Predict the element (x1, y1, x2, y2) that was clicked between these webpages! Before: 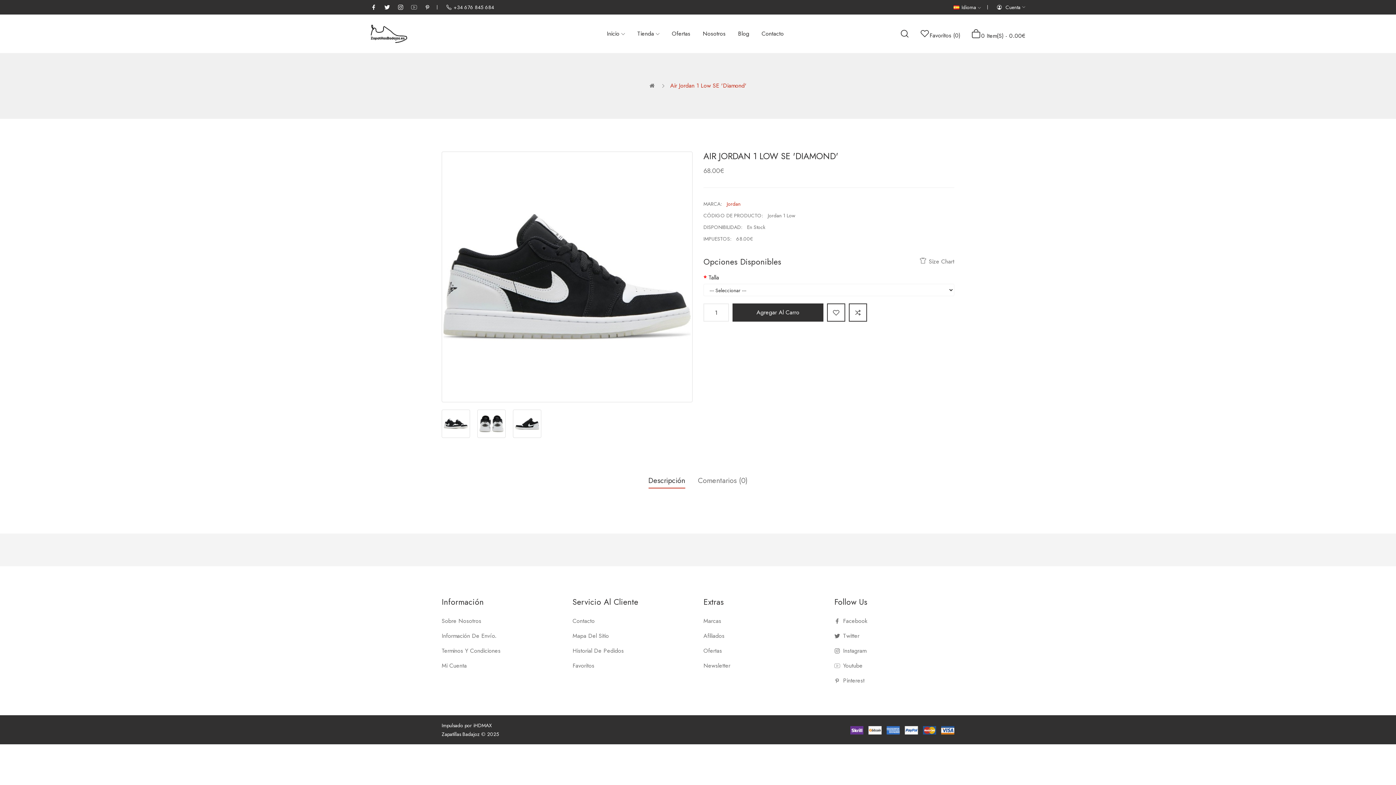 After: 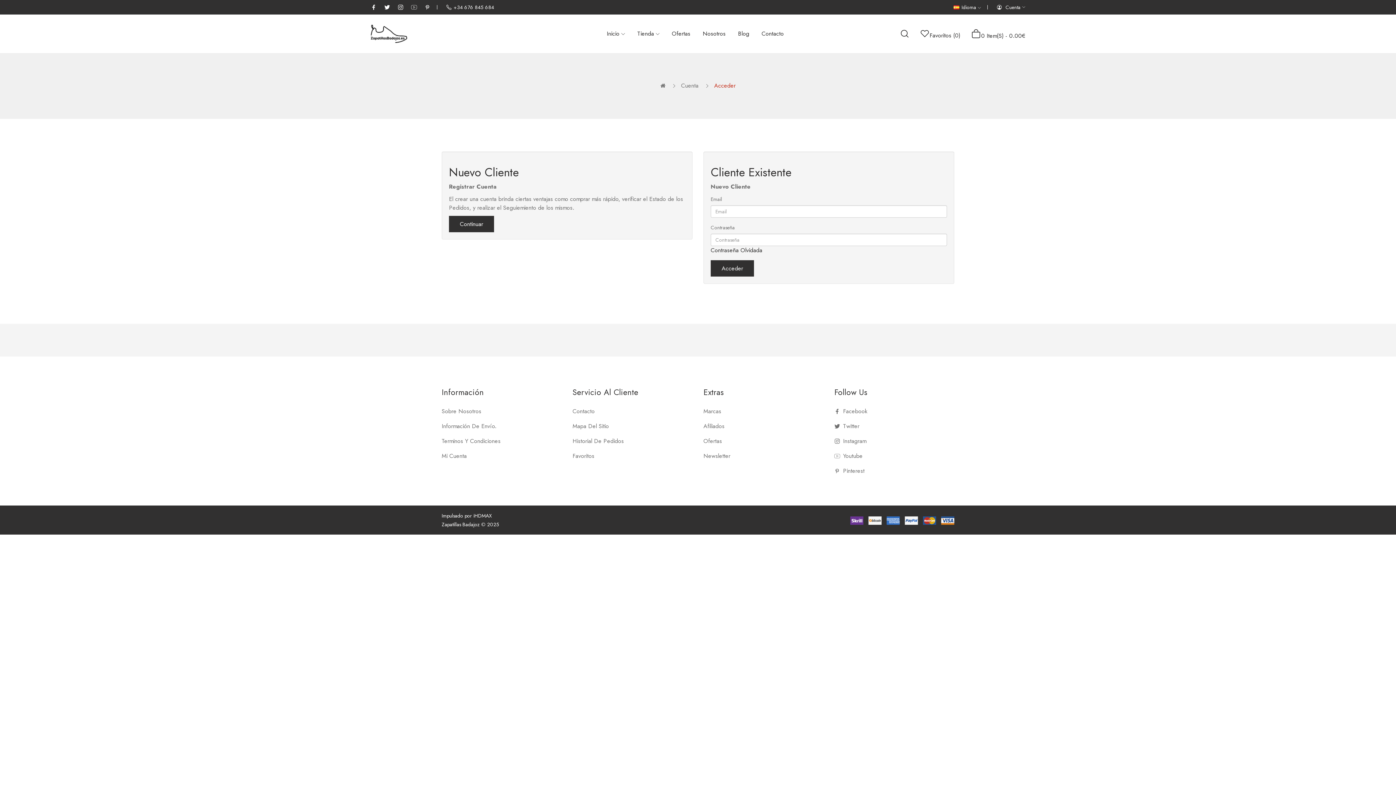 Action: bbox: (572, 645, 624, 656) label: Historial De Pedidos